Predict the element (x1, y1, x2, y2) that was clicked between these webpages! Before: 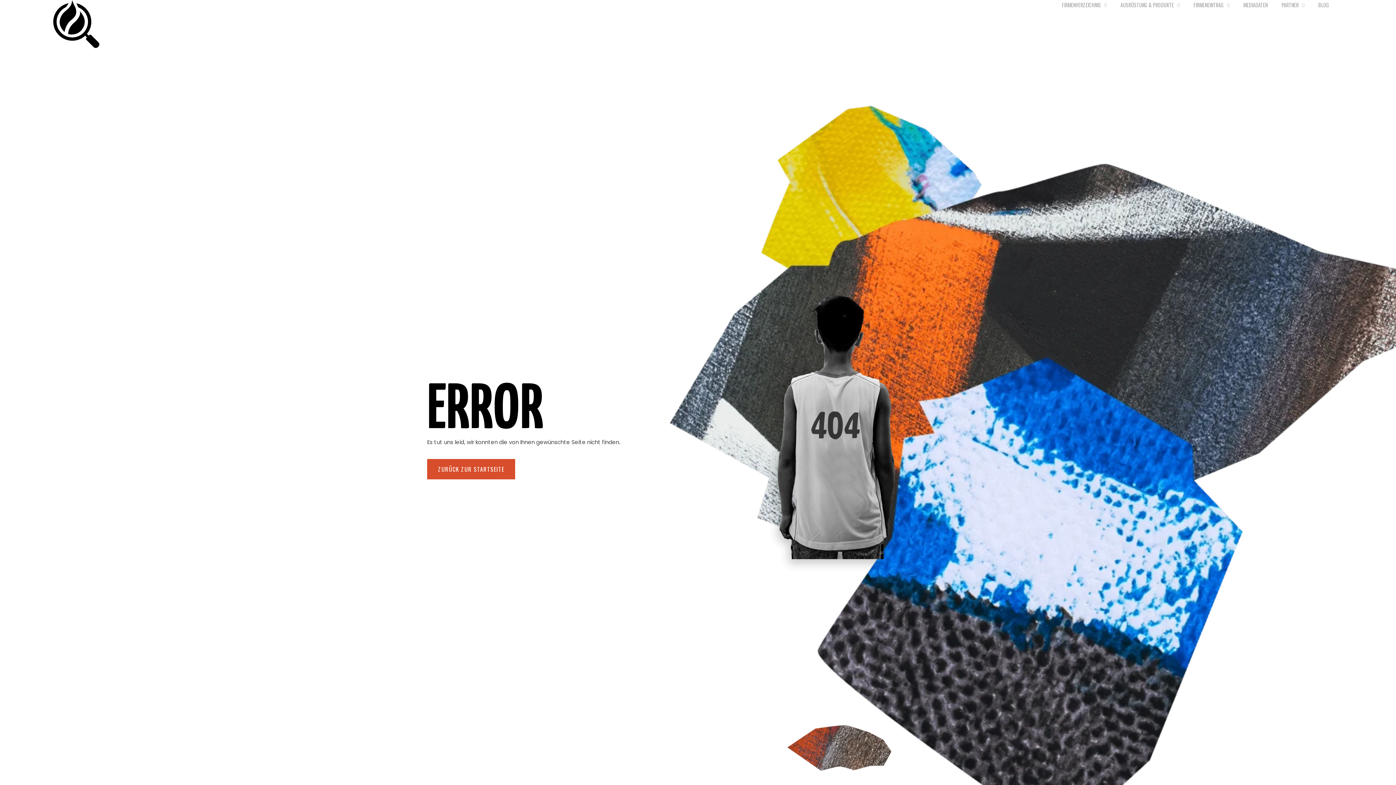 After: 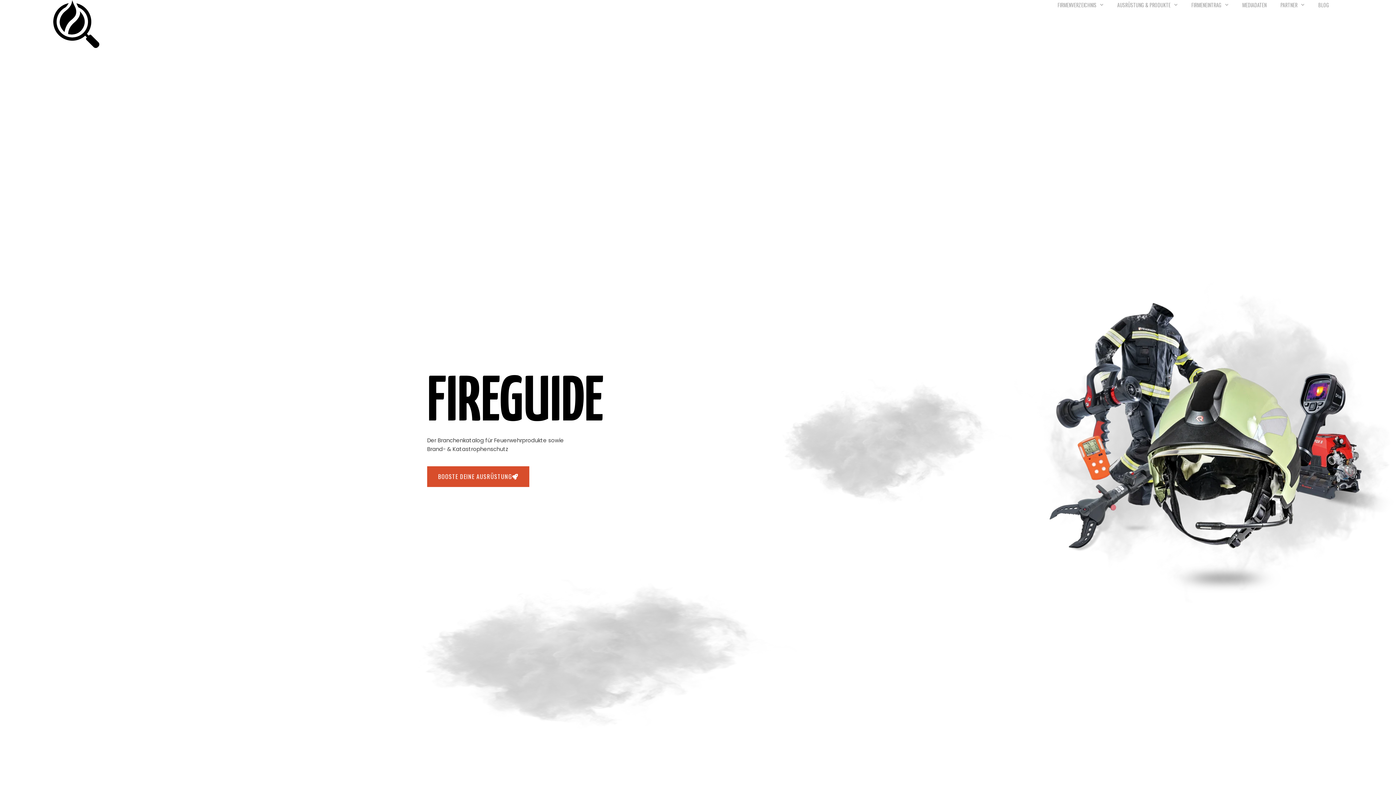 Action: bbox: (53, 0, 182, 48)